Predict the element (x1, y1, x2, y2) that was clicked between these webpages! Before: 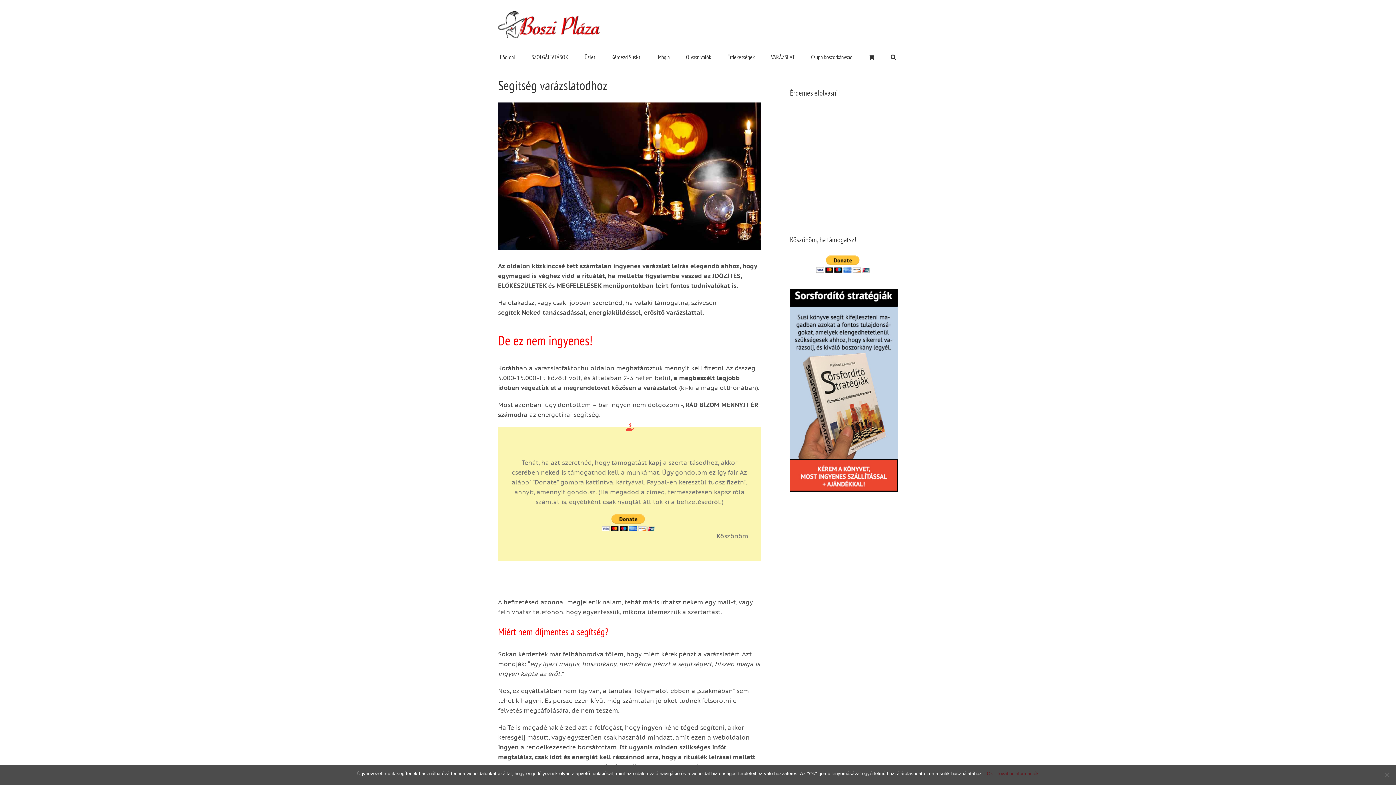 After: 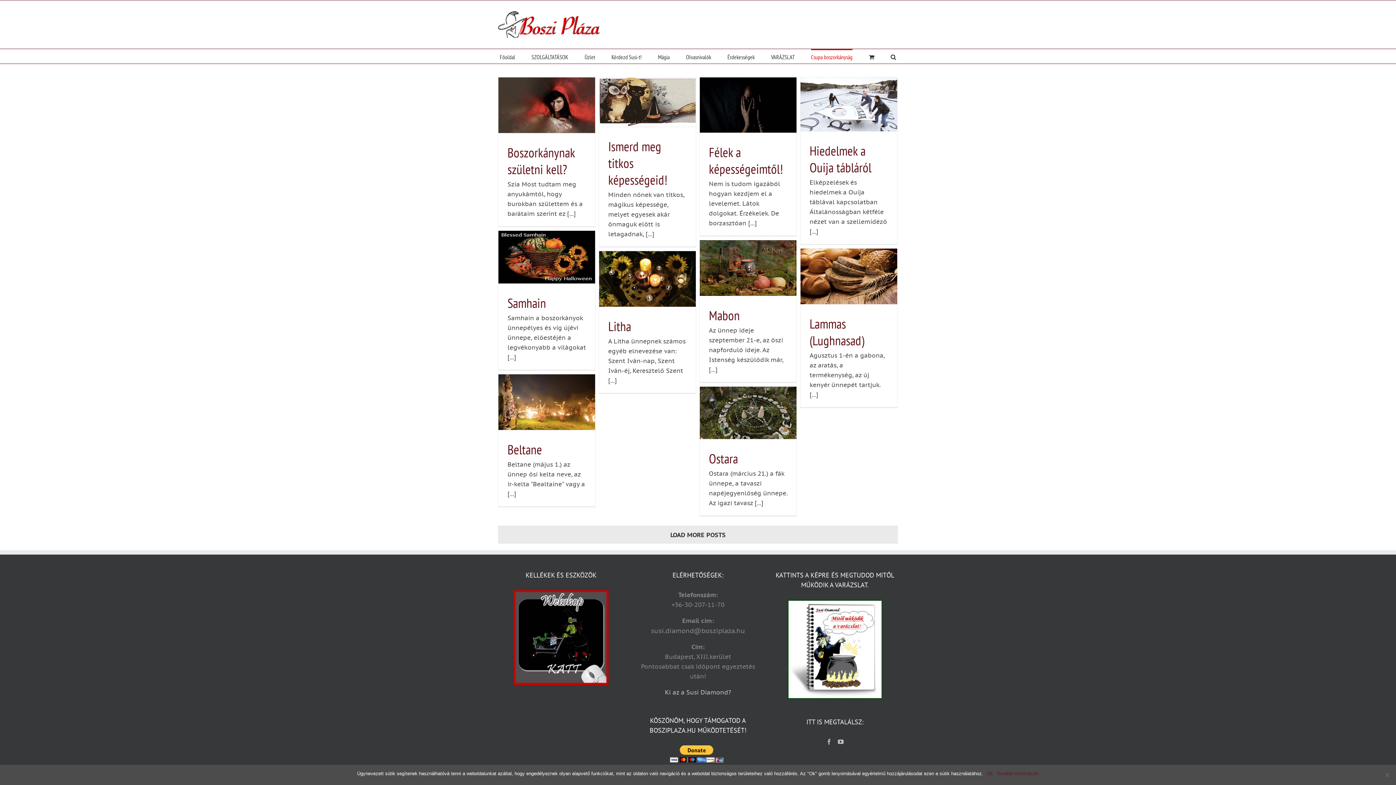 Action: bbox: (811, 49, 852, 63) label: Csupa boszorkányság